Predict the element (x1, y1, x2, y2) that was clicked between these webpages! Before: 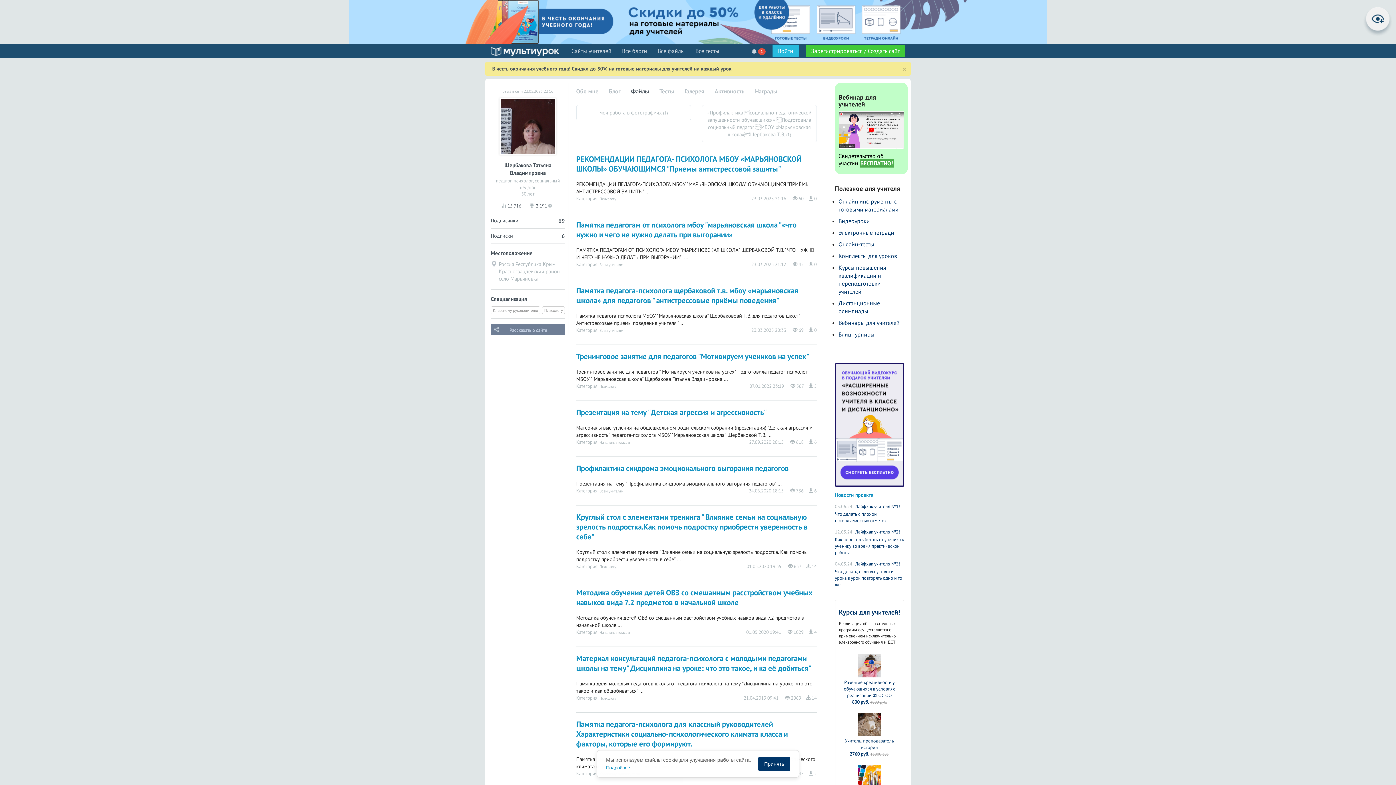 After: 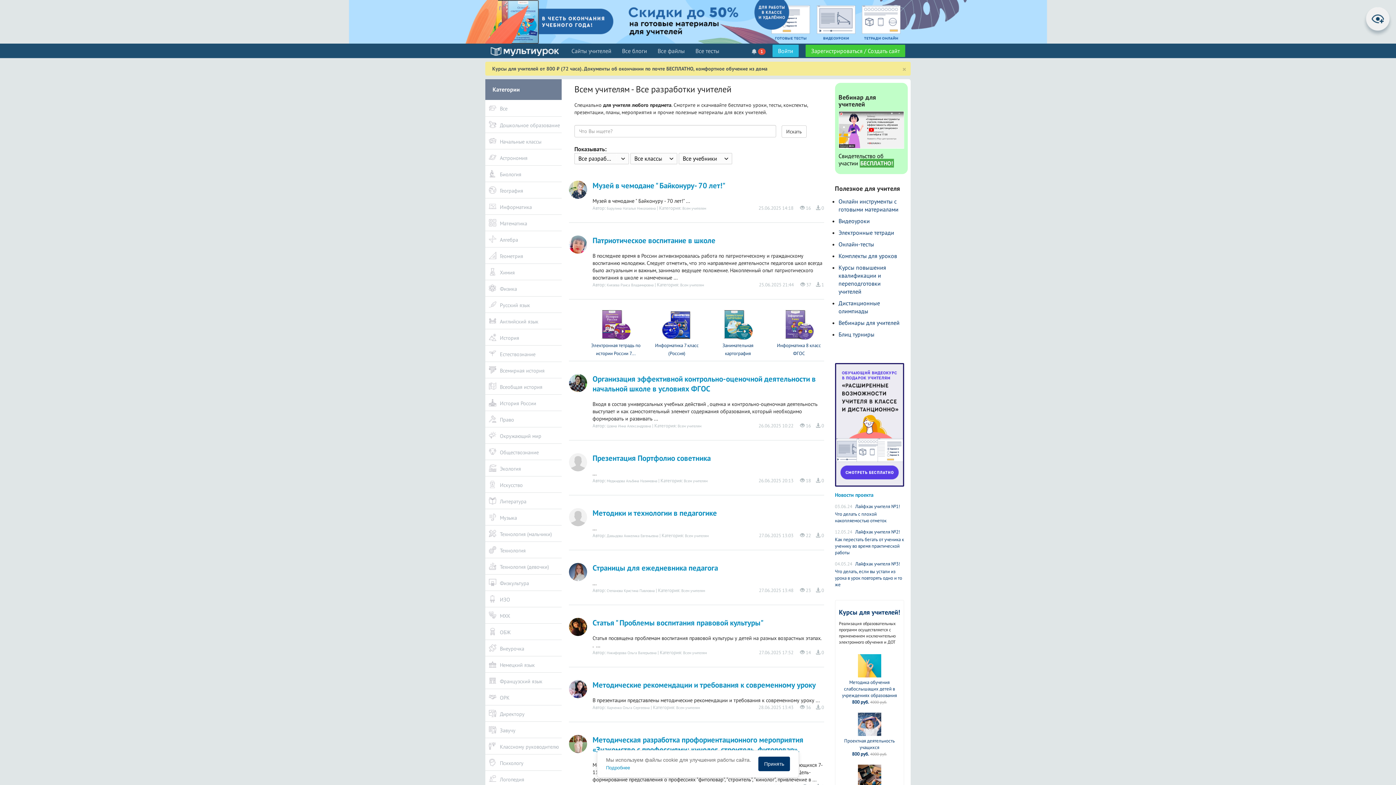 Action: bbox: (599, 328, 623, 333) label: Всем учителям